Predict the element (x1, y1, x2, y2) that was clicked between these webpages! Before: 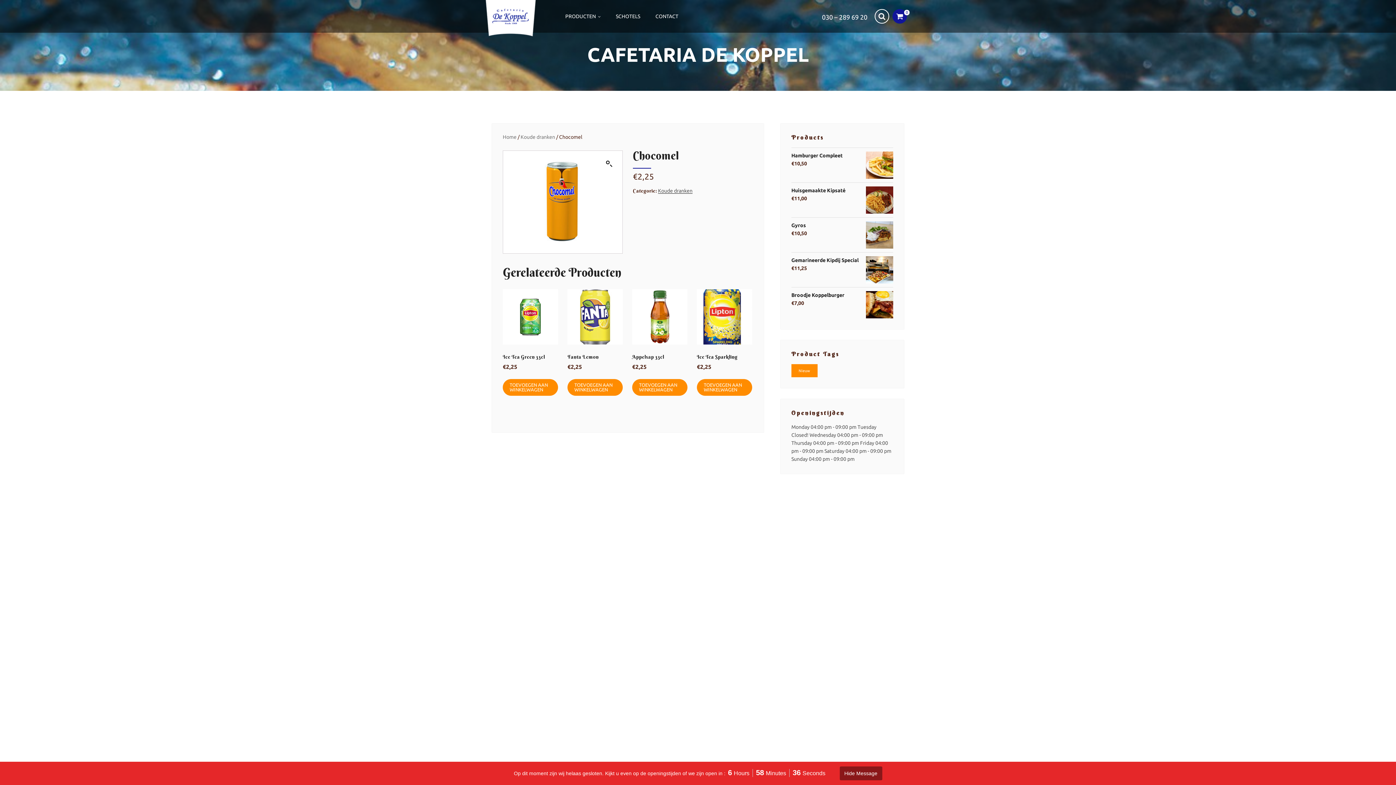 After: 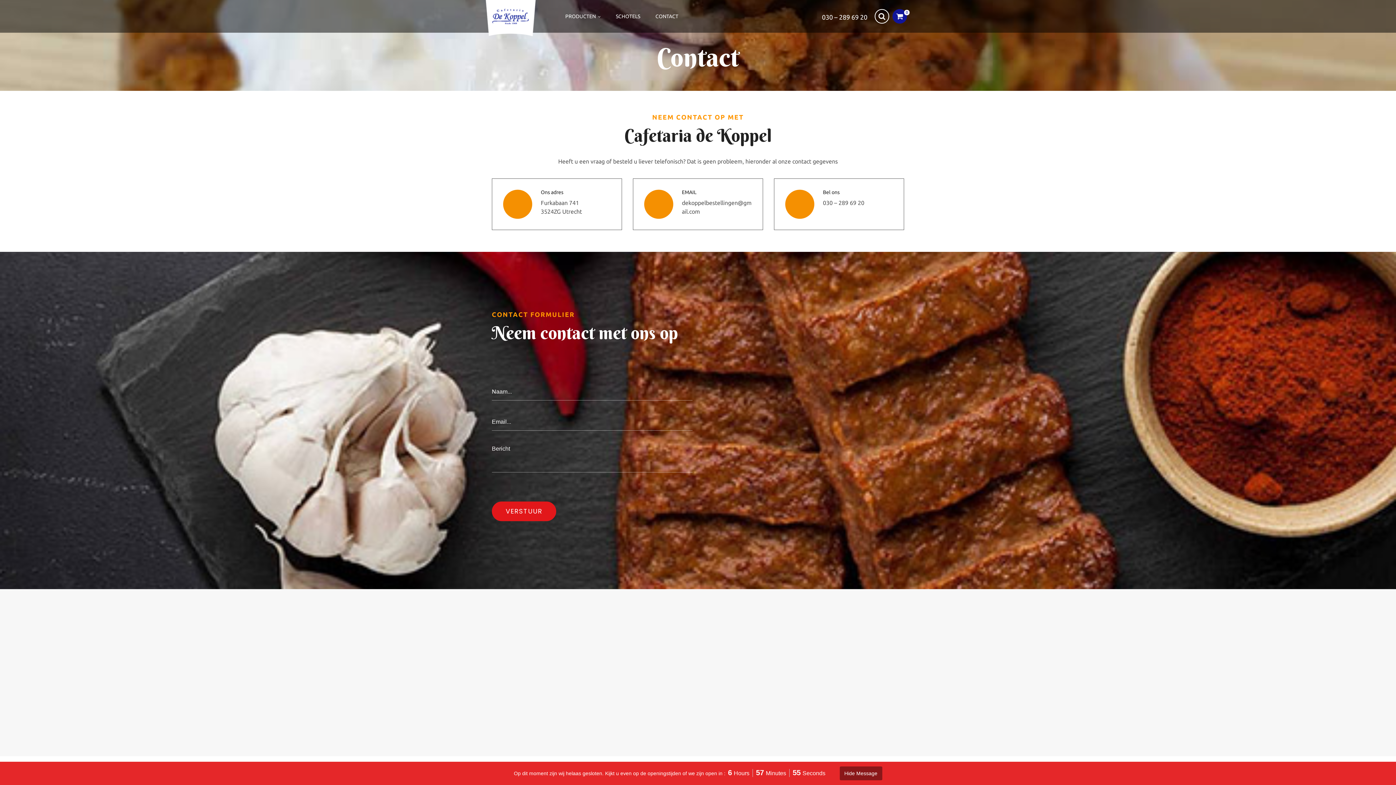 Action: label: CONTACT bbox: (652, 13, 678, 19)